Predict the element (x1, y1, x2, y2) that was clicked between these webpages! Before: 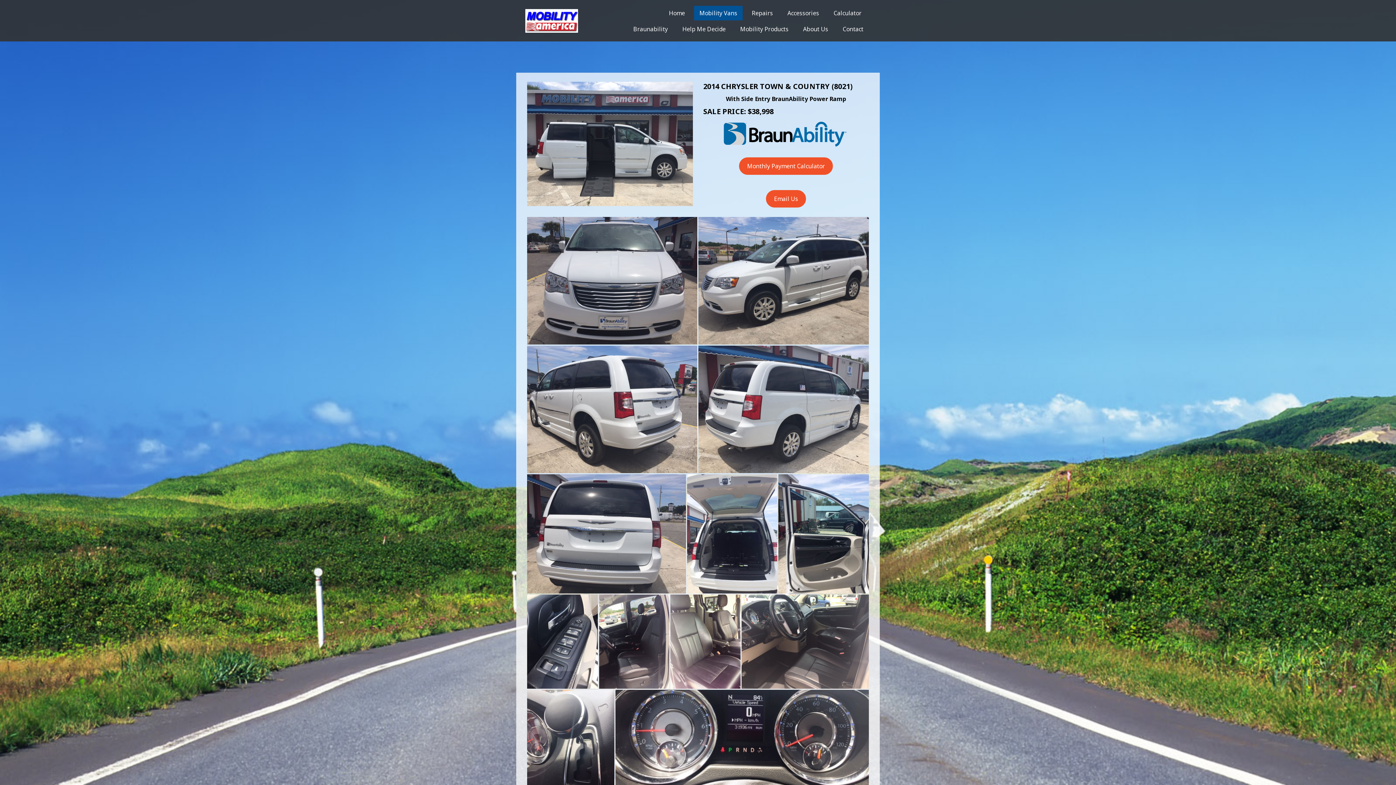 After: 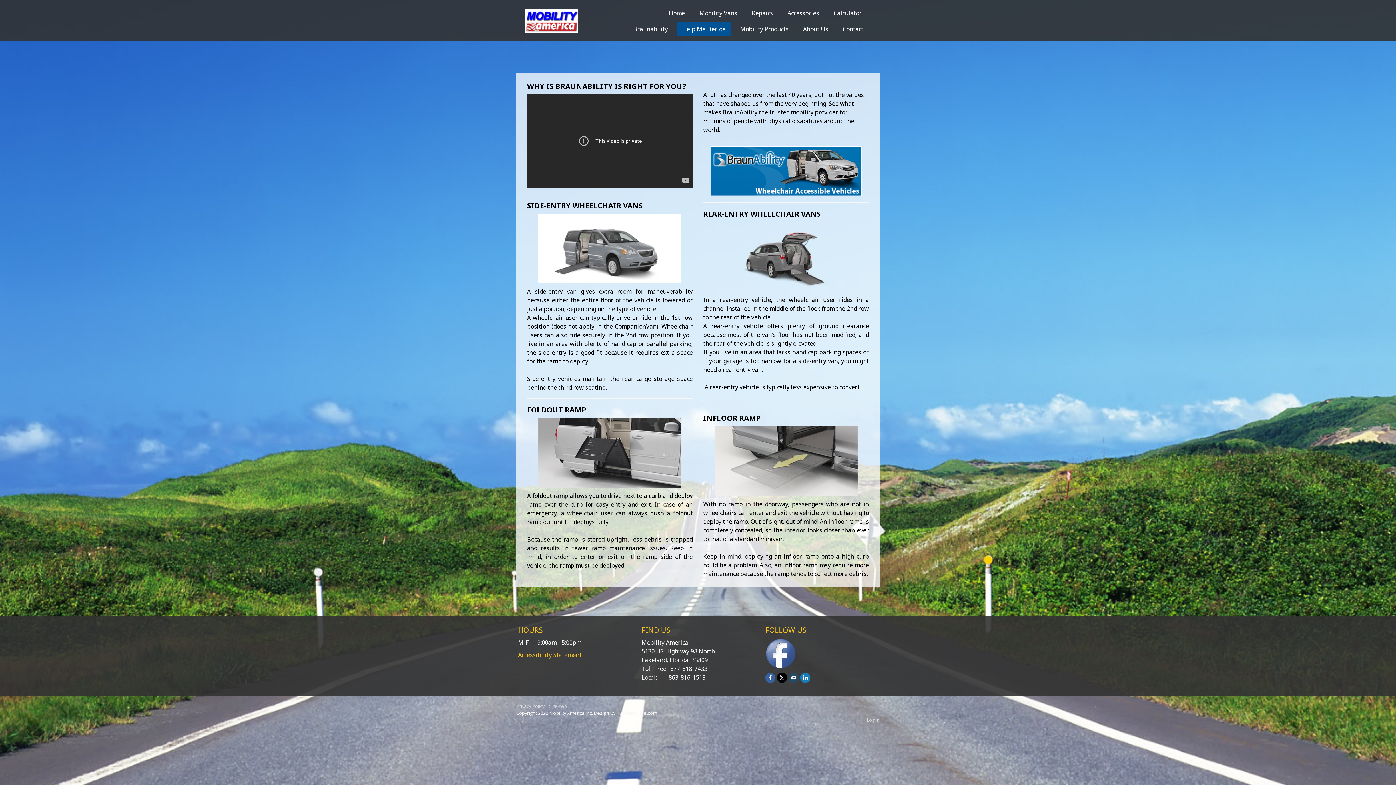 Action: bbox: (677, 21, 731, 36) label: Help Me Decide